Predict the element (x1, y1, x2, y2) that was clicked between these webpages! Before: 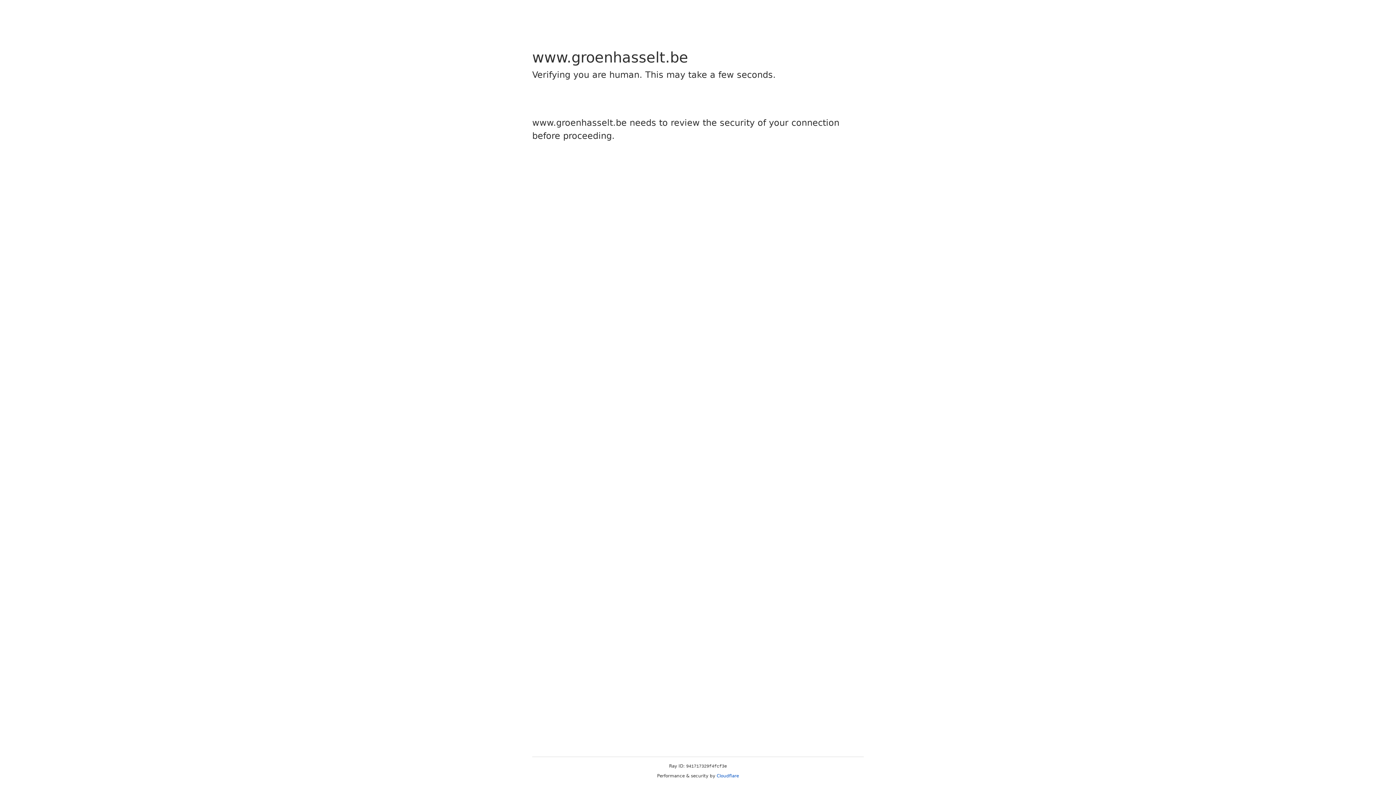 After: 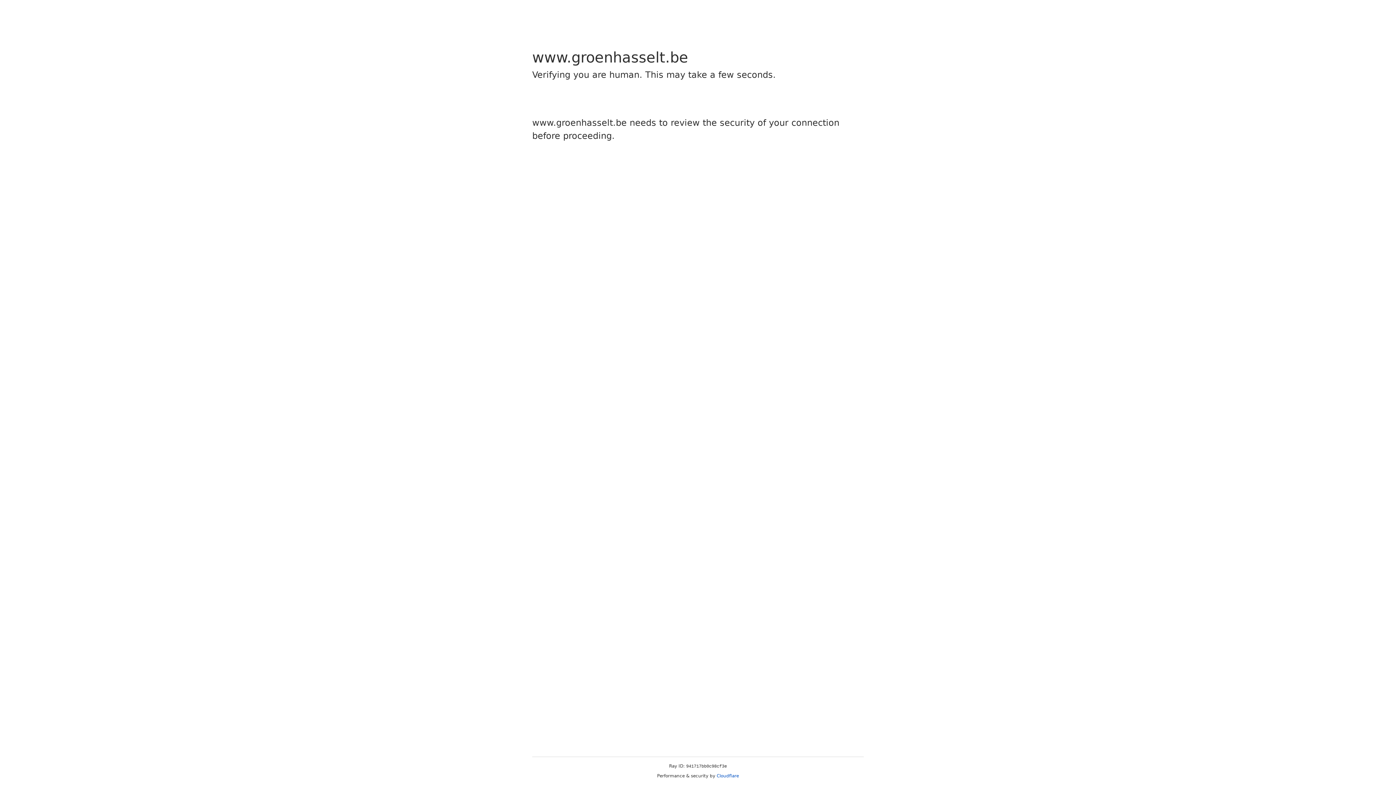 Action: bbox: (716, 773, 739, 778) label: Cloudflare